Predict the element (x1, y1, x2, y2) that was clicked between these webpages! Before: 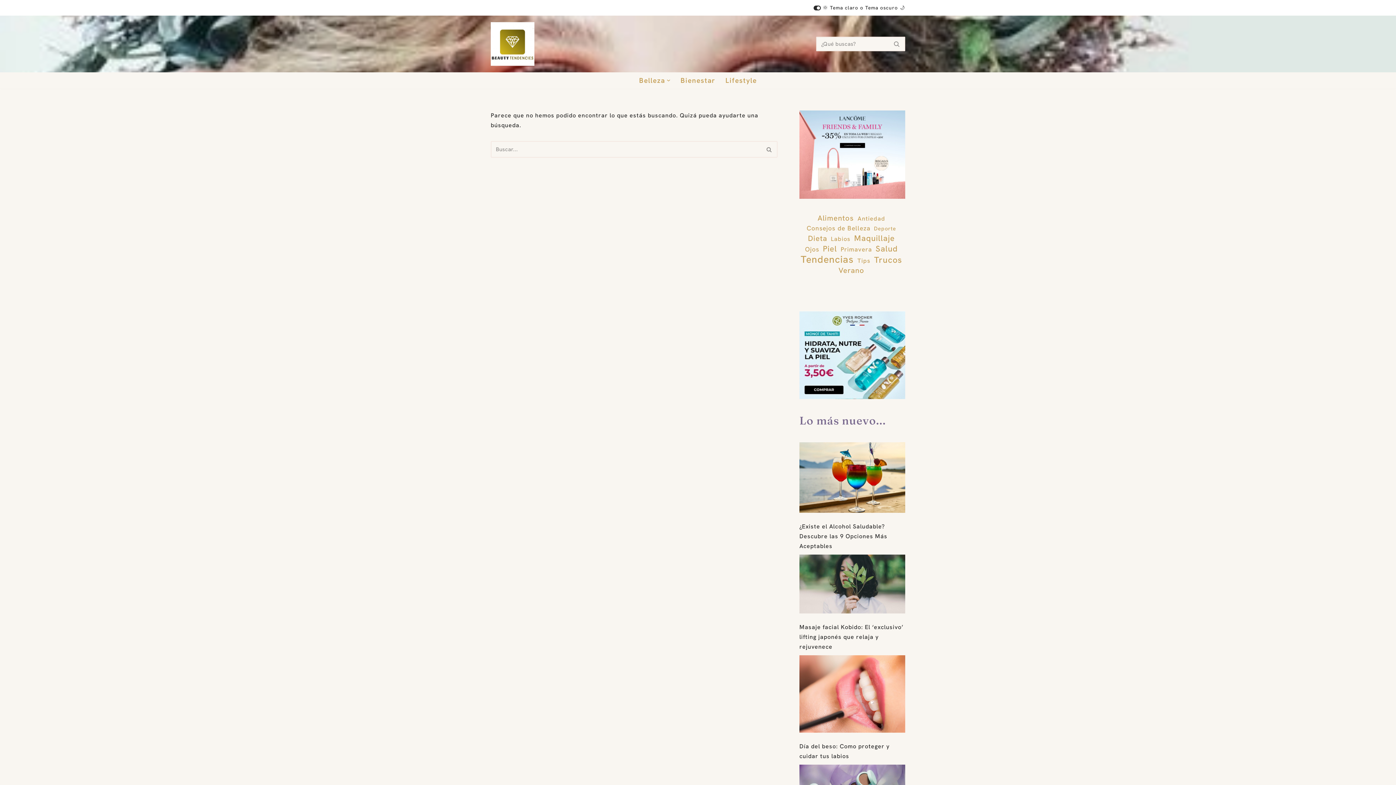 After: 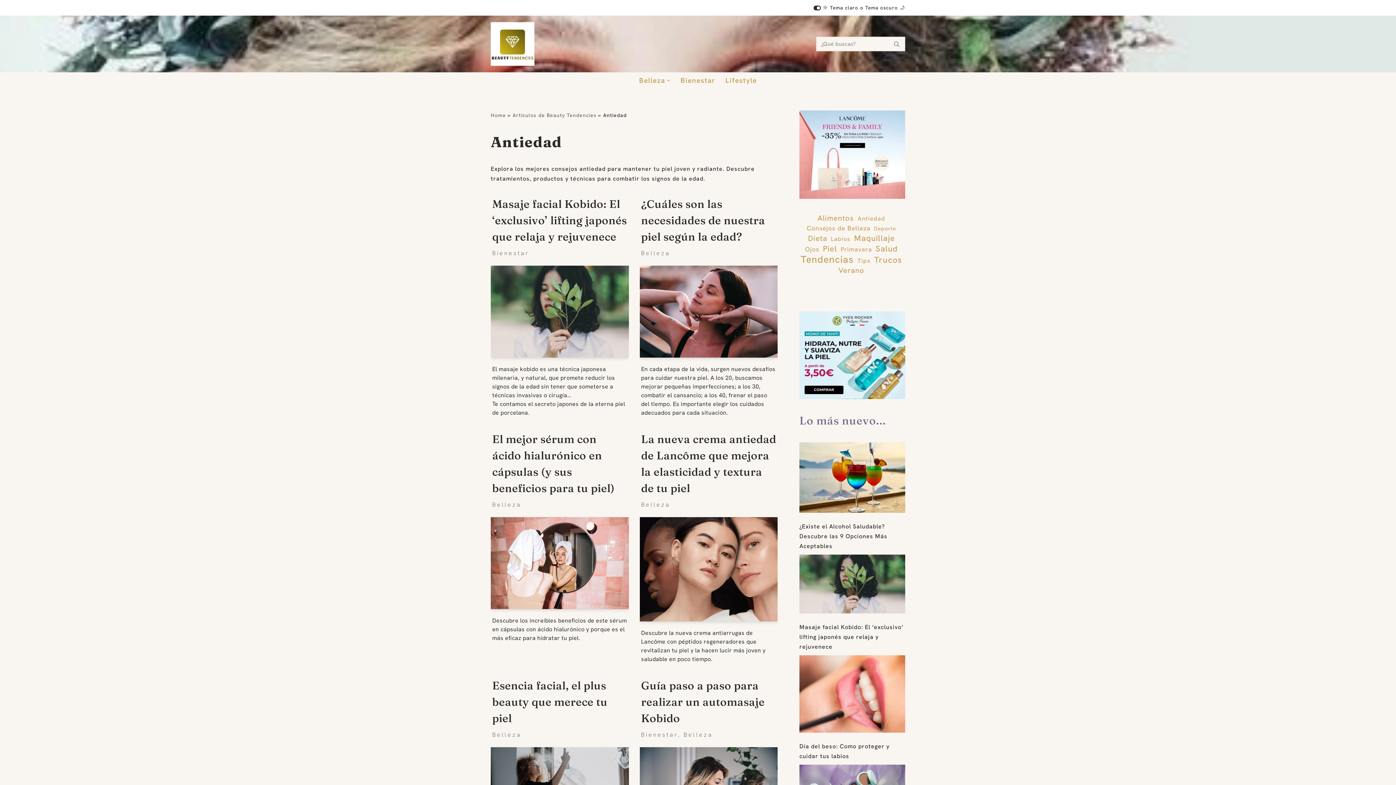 Action: label: Antiedad (6 elementos) bbox: (857, 213, 885, 223)